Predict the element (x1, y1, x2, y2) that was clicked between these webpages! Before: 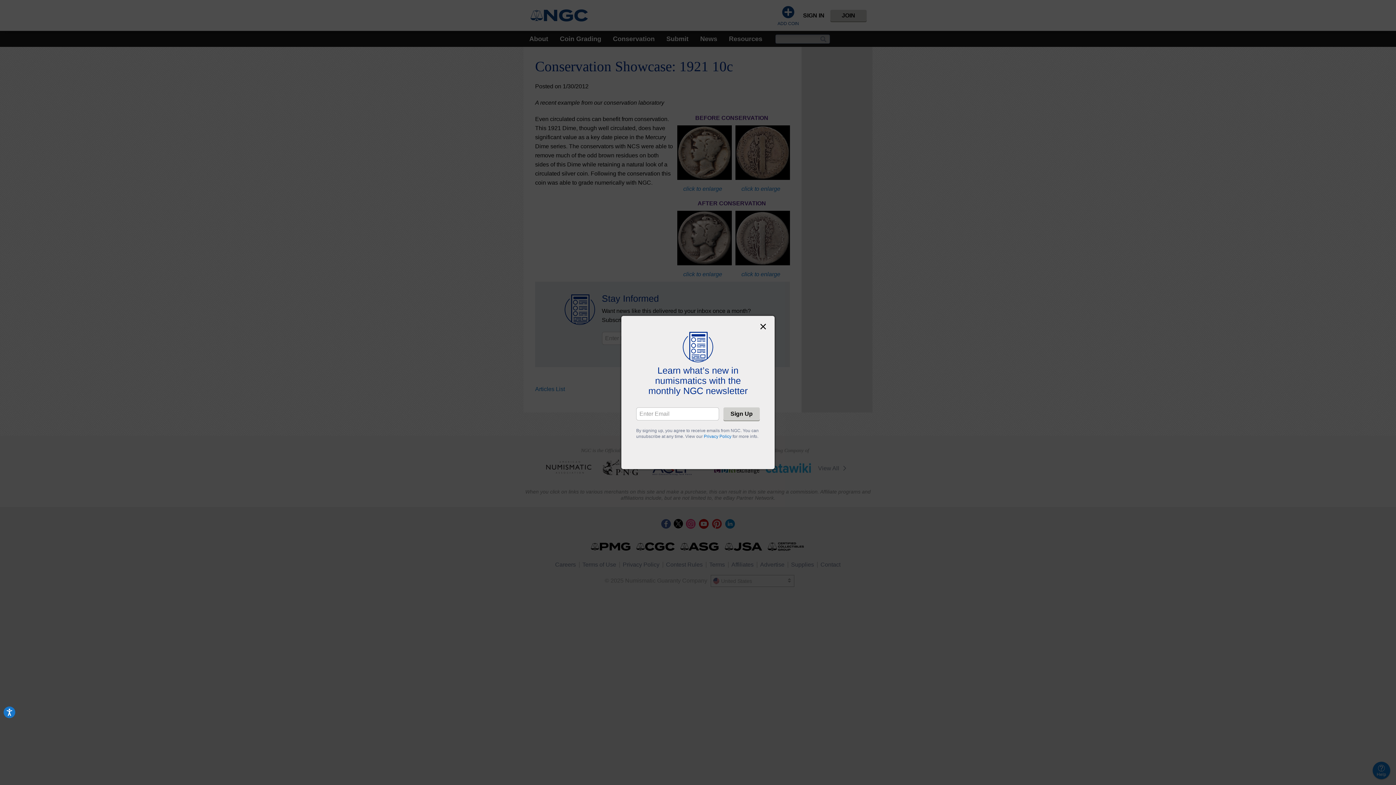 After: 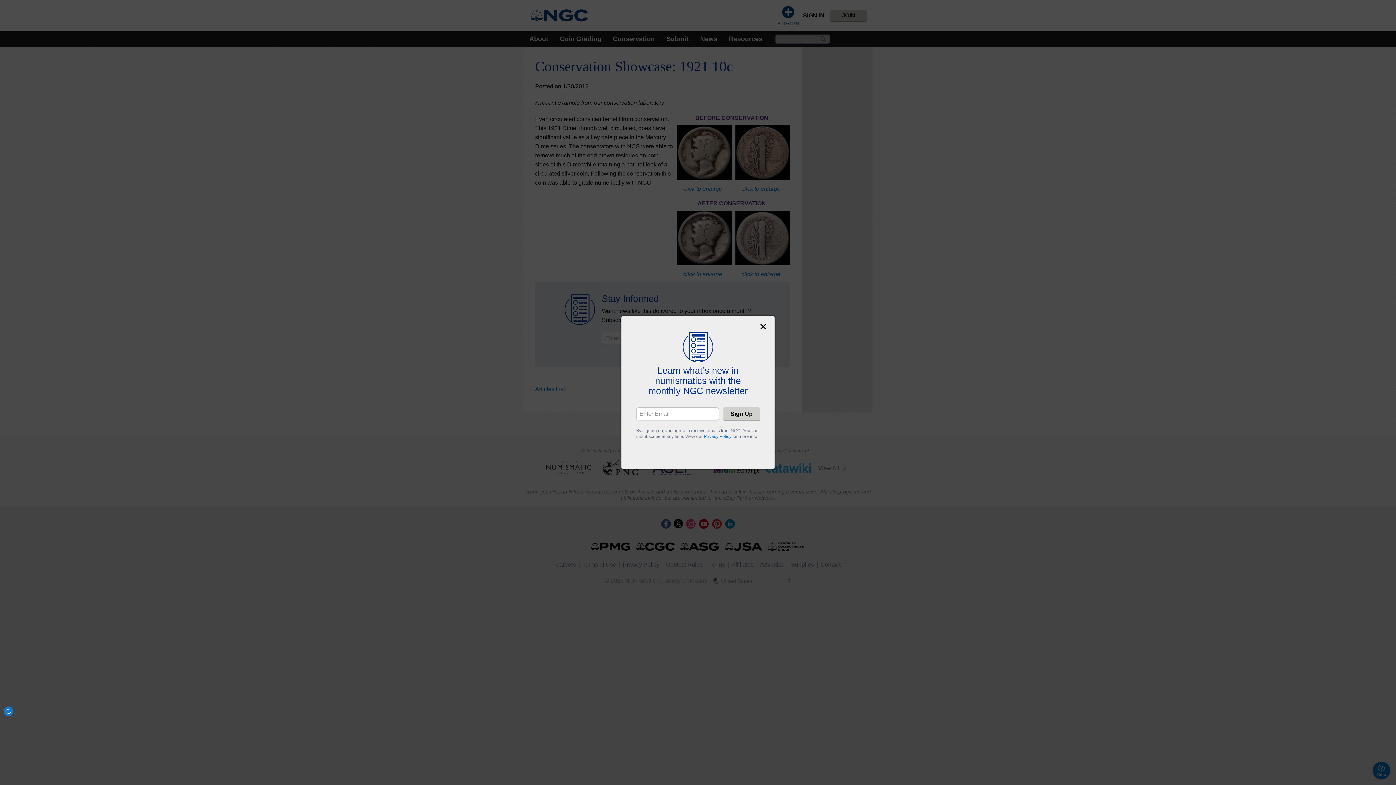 Action: label: Accessibility bbox: (3, 706, 15, 718)